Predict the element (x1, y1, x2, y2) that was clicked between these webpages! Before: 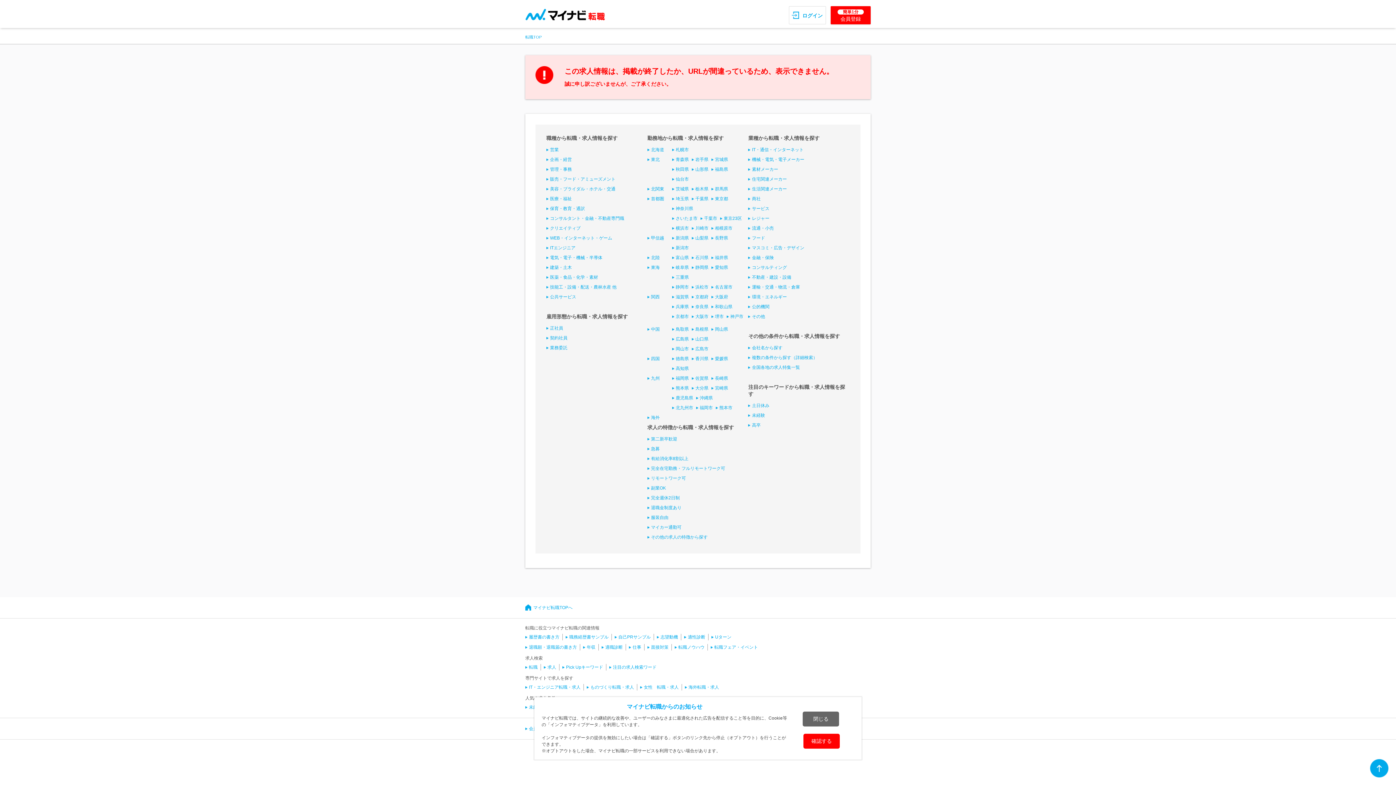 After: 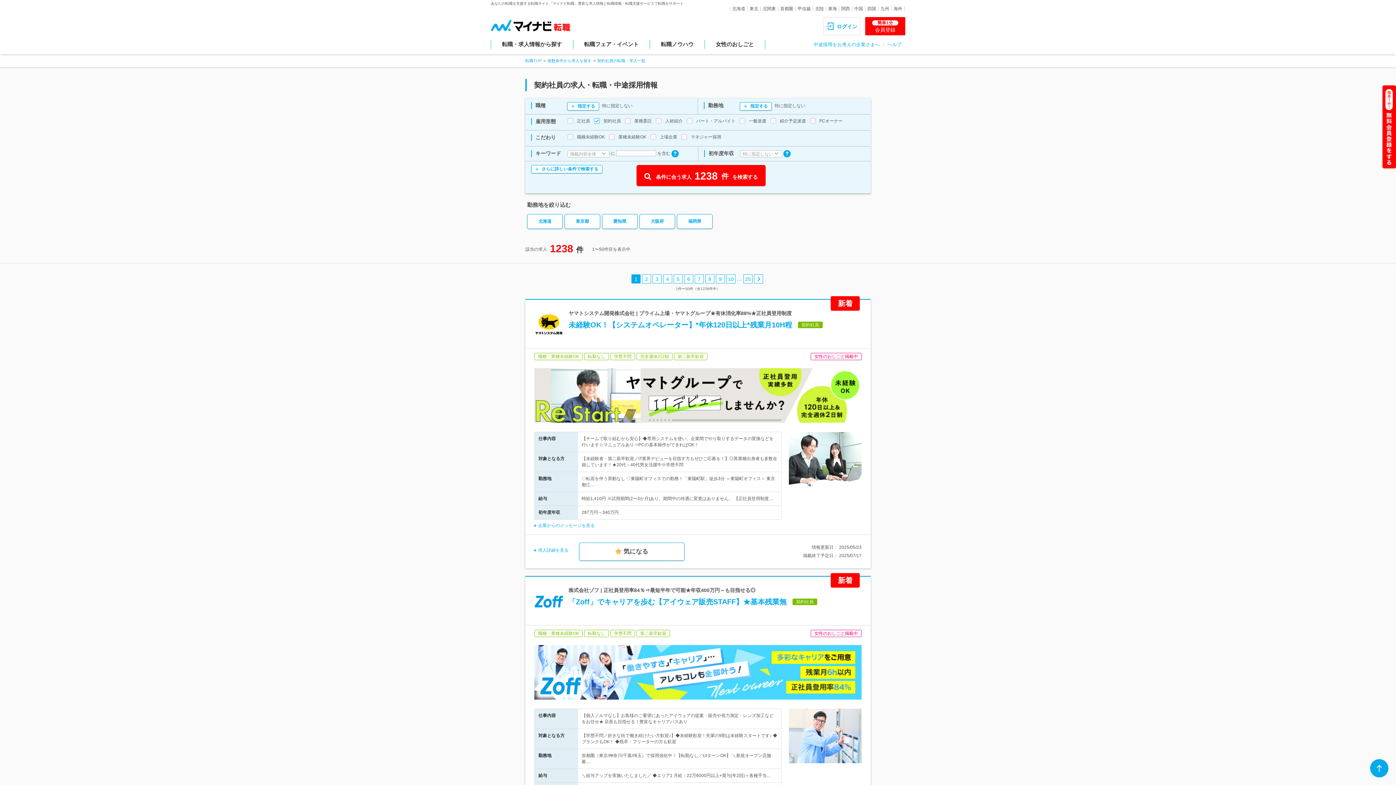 Action: label: 契約社員 bbox: (546, 335, 567, 340)